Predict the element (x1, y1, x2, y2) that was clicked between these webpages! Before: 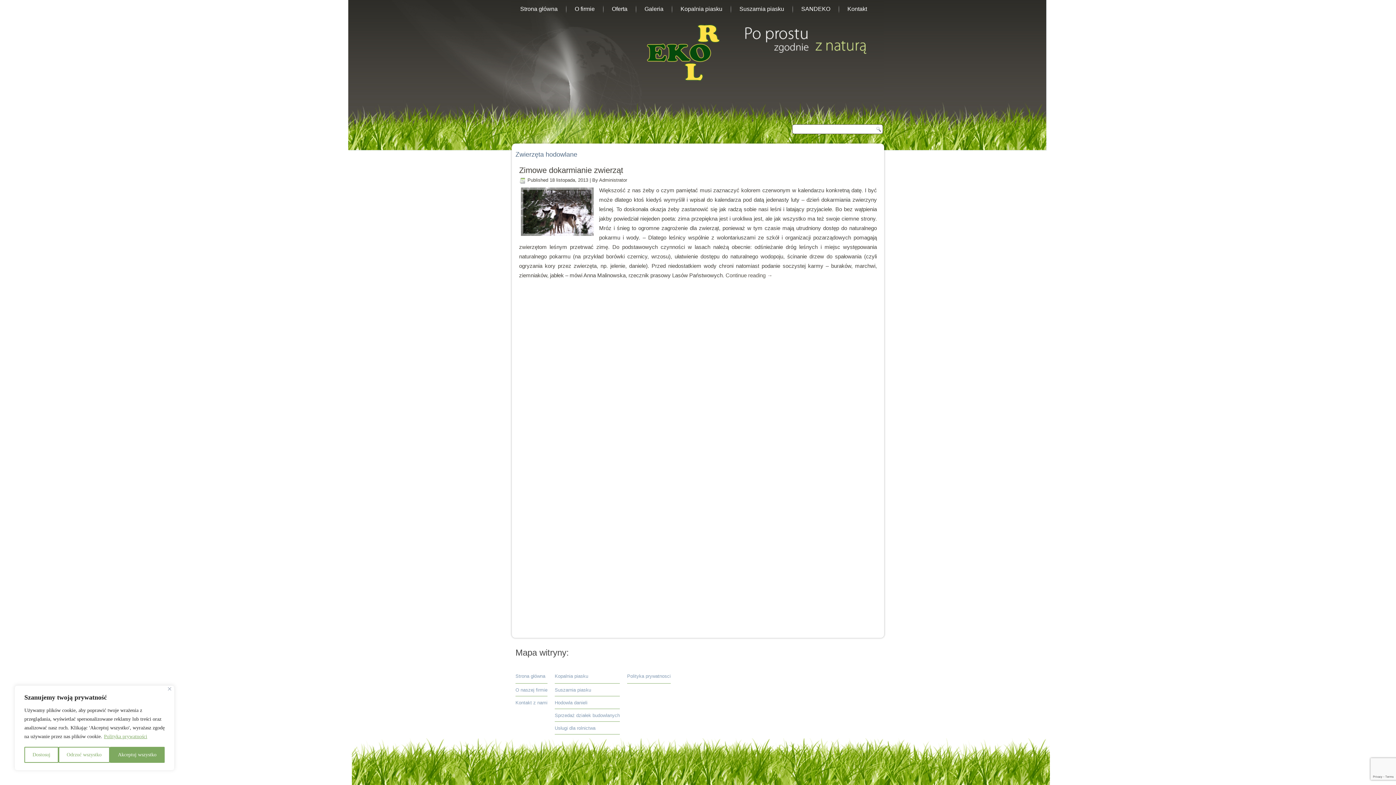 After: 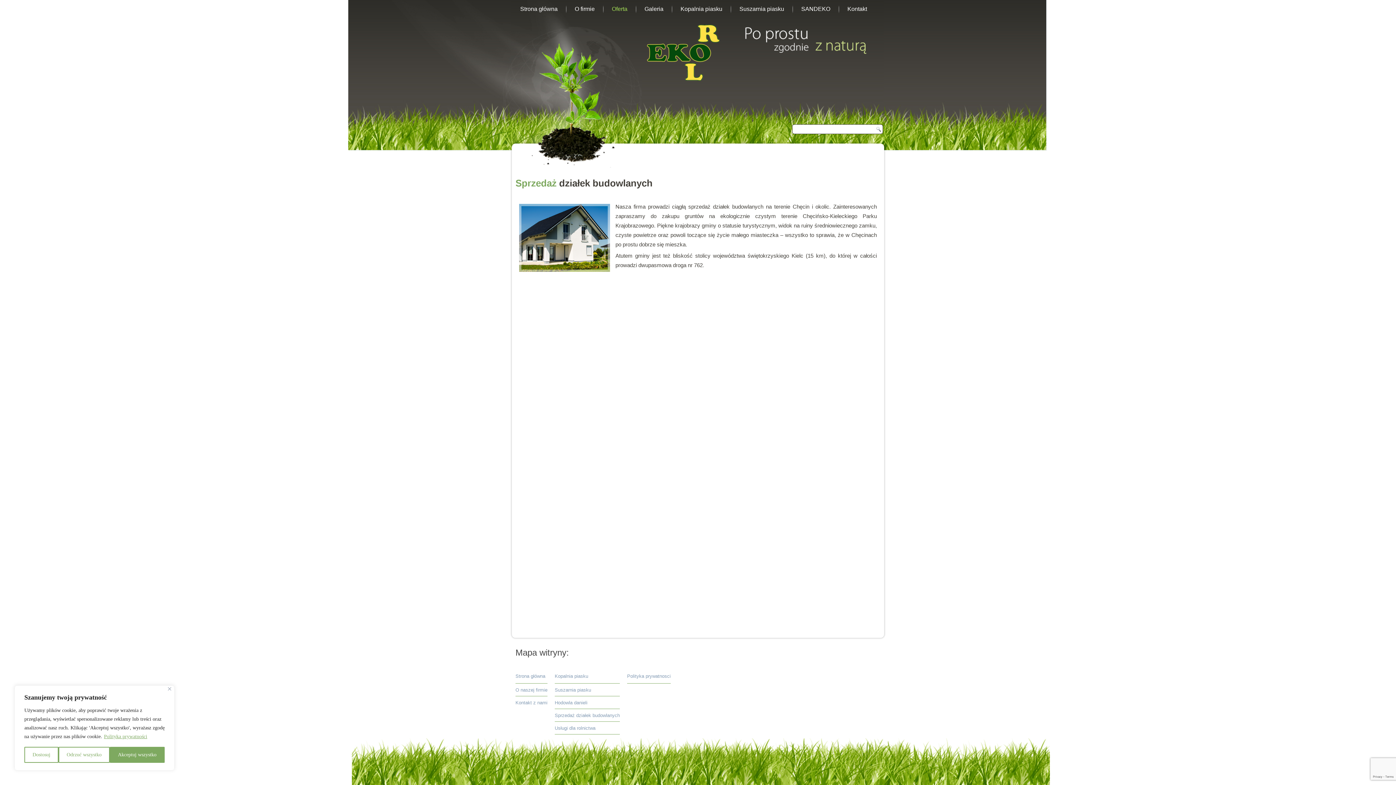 Action: label: Sprzedaż działek budowlanych bbox: (554, 713, 620, 718)